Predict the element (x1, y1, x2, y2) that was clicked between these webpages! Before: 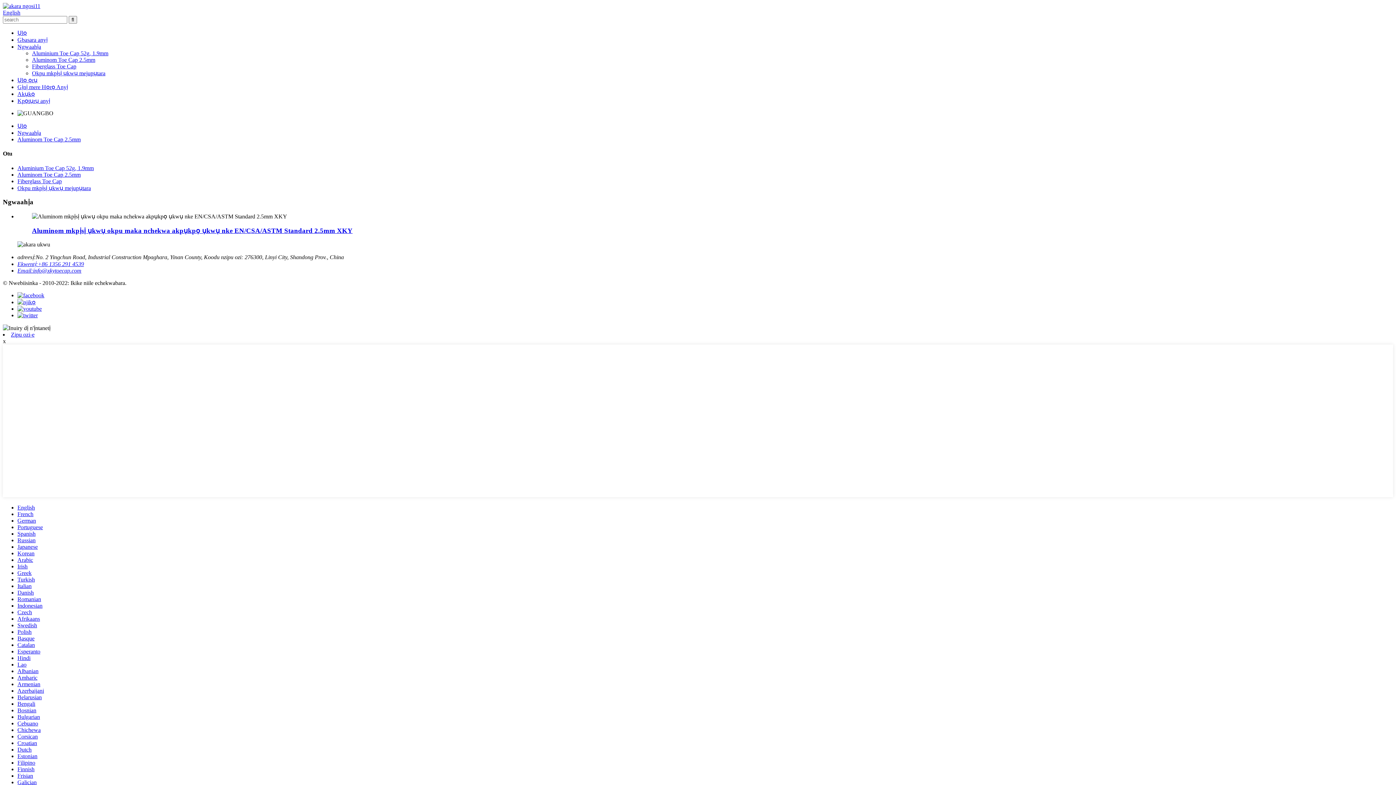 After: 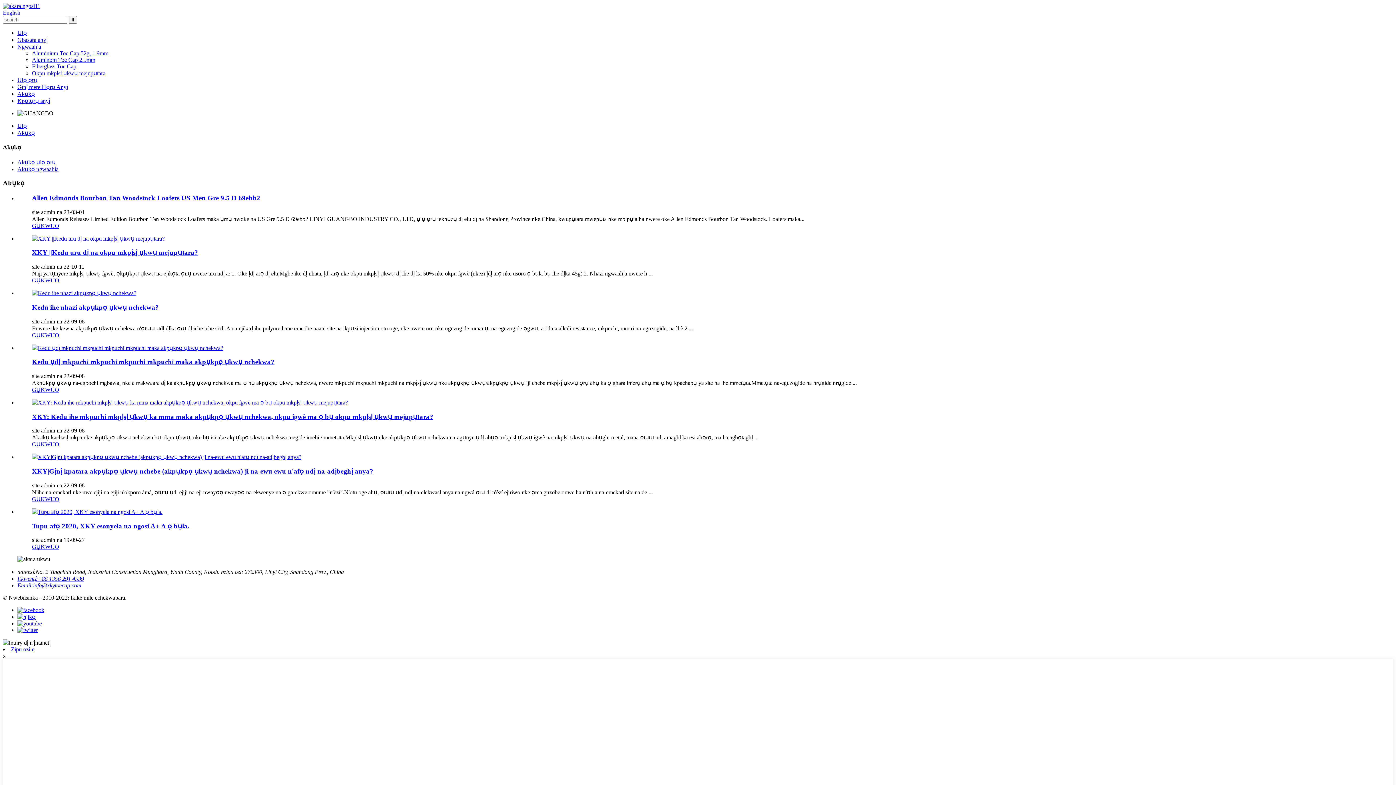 Action: label: Akụkọ bbox: (17, 90, 34, 97)